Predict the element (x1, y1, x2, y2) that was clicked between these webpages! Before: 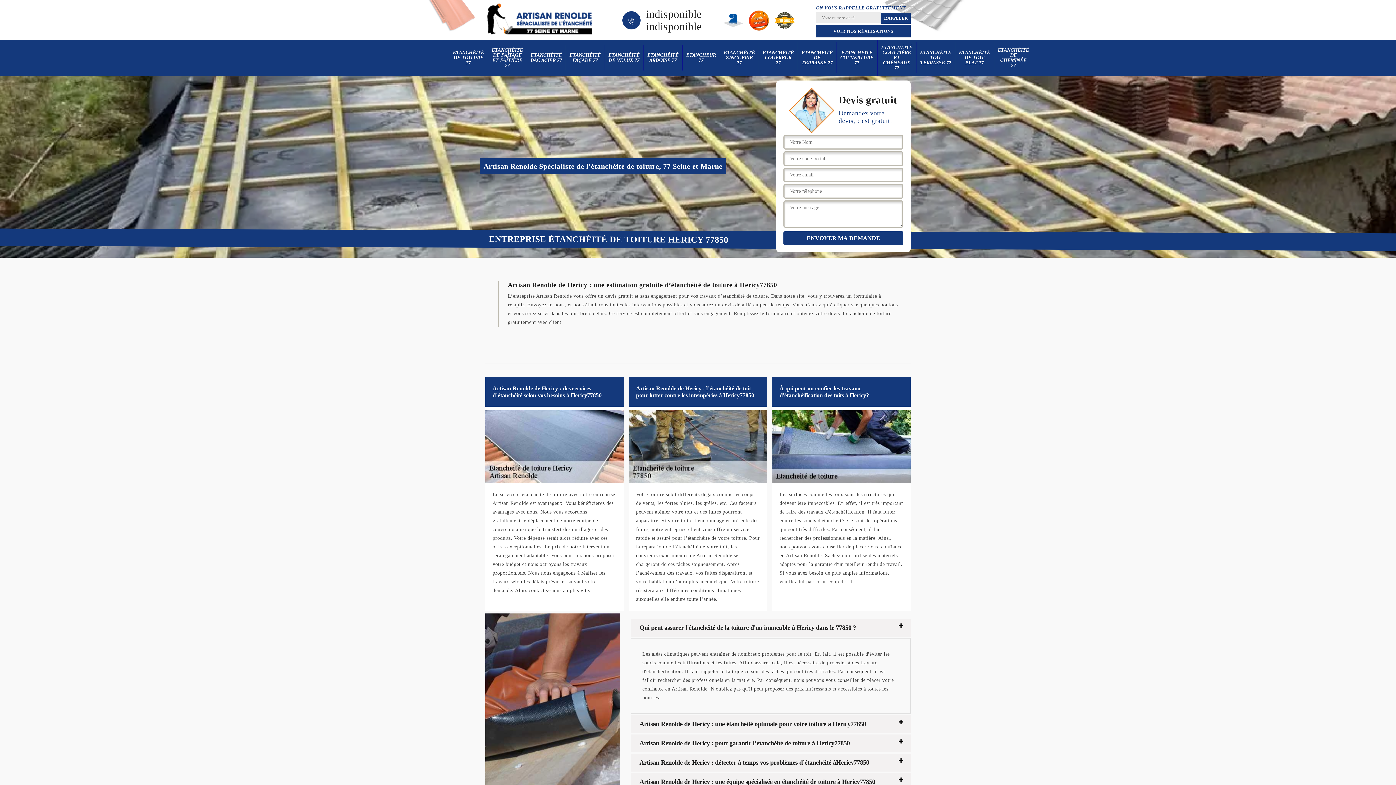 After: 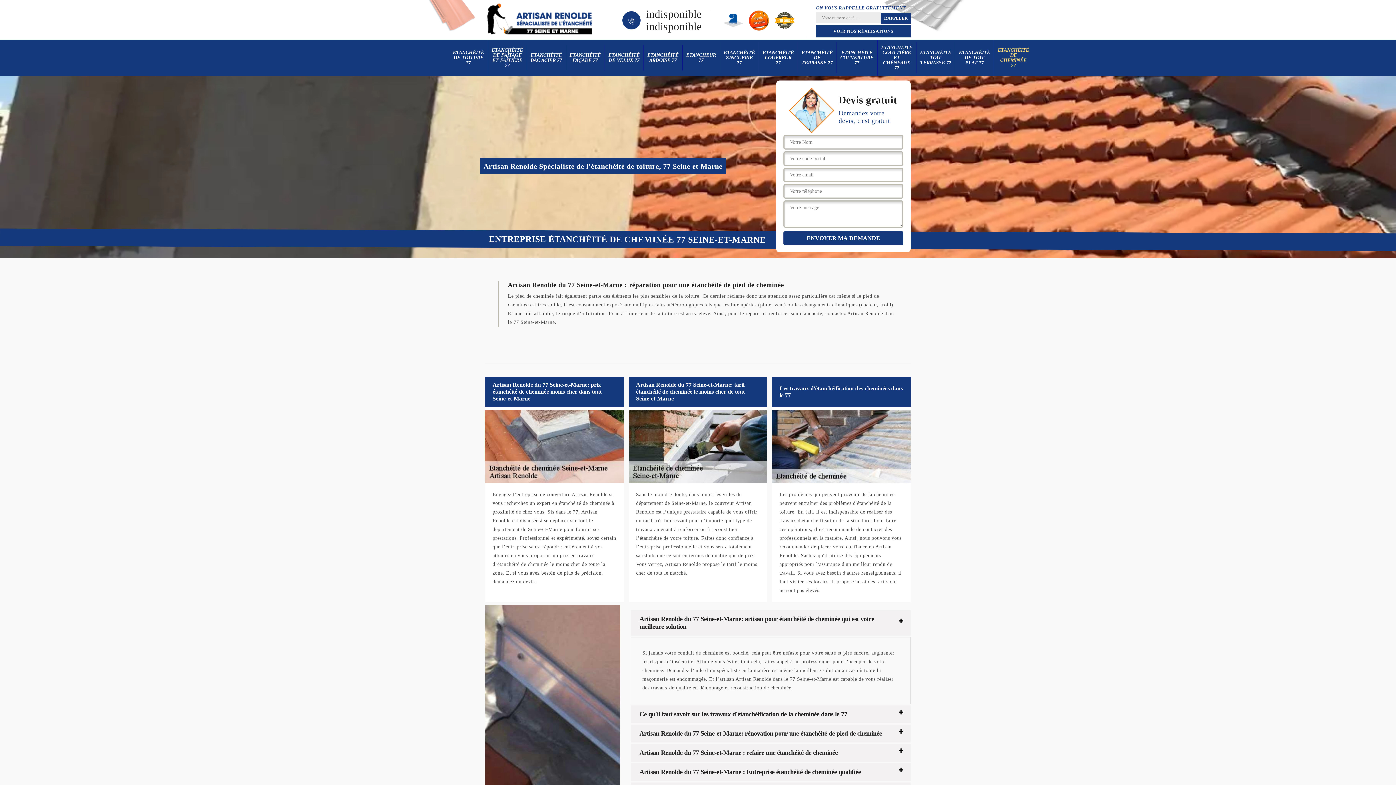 Action: label: ETANCHÉITÉ DE CHEMINÉE 77 bbox: (996, 42, 1031, 73)